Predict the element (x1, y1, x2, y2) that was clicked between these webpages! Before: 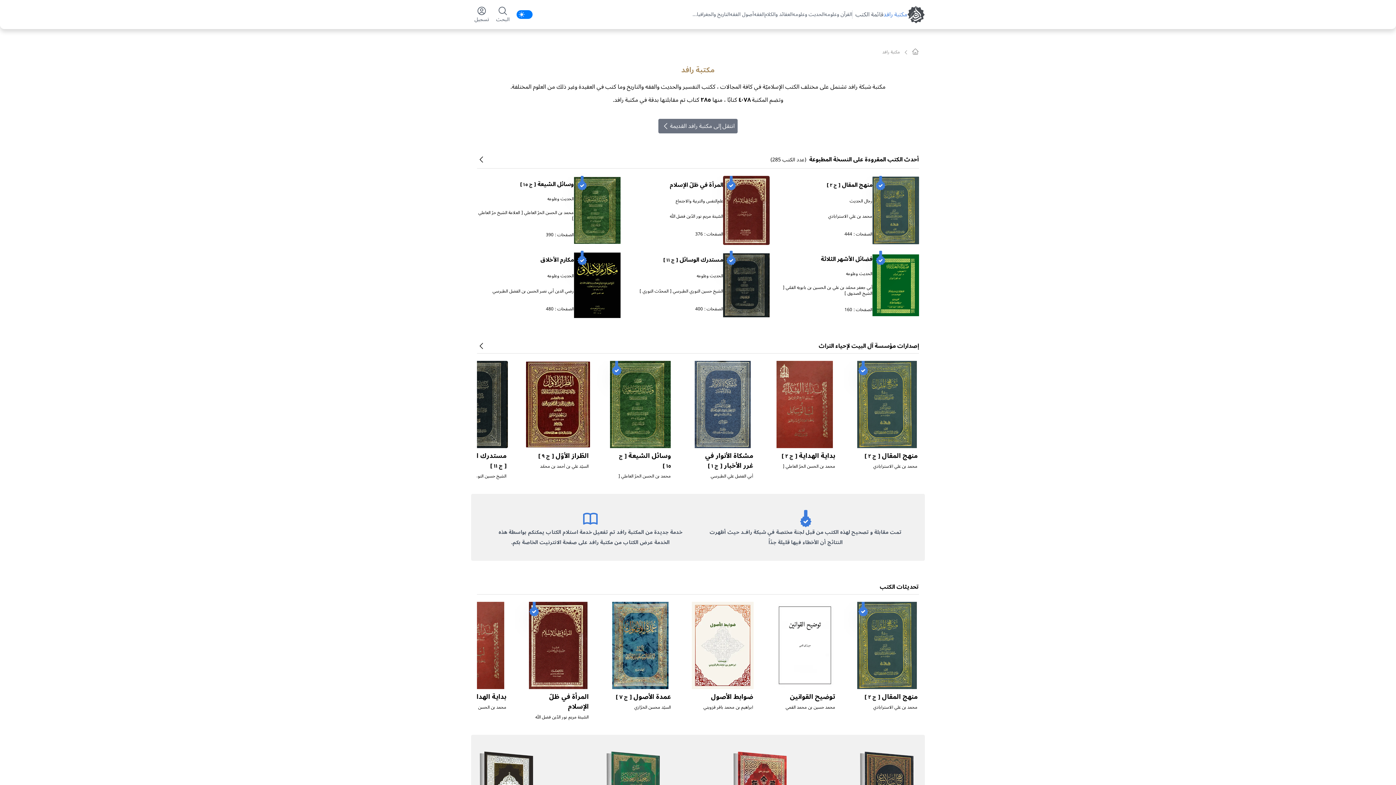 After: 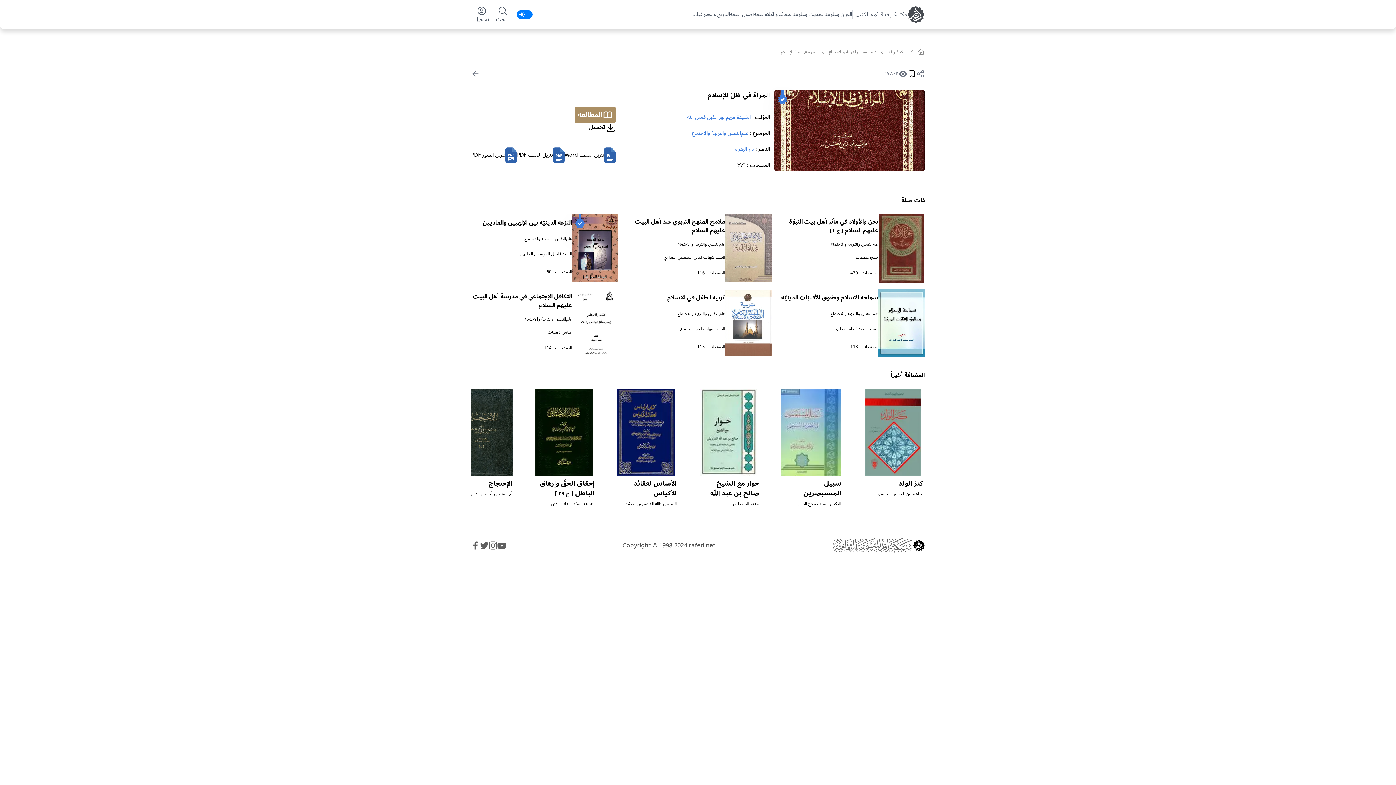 Action: bbox: (669, 178, 723, 191) label: المرأة في ظلّ الإسلام